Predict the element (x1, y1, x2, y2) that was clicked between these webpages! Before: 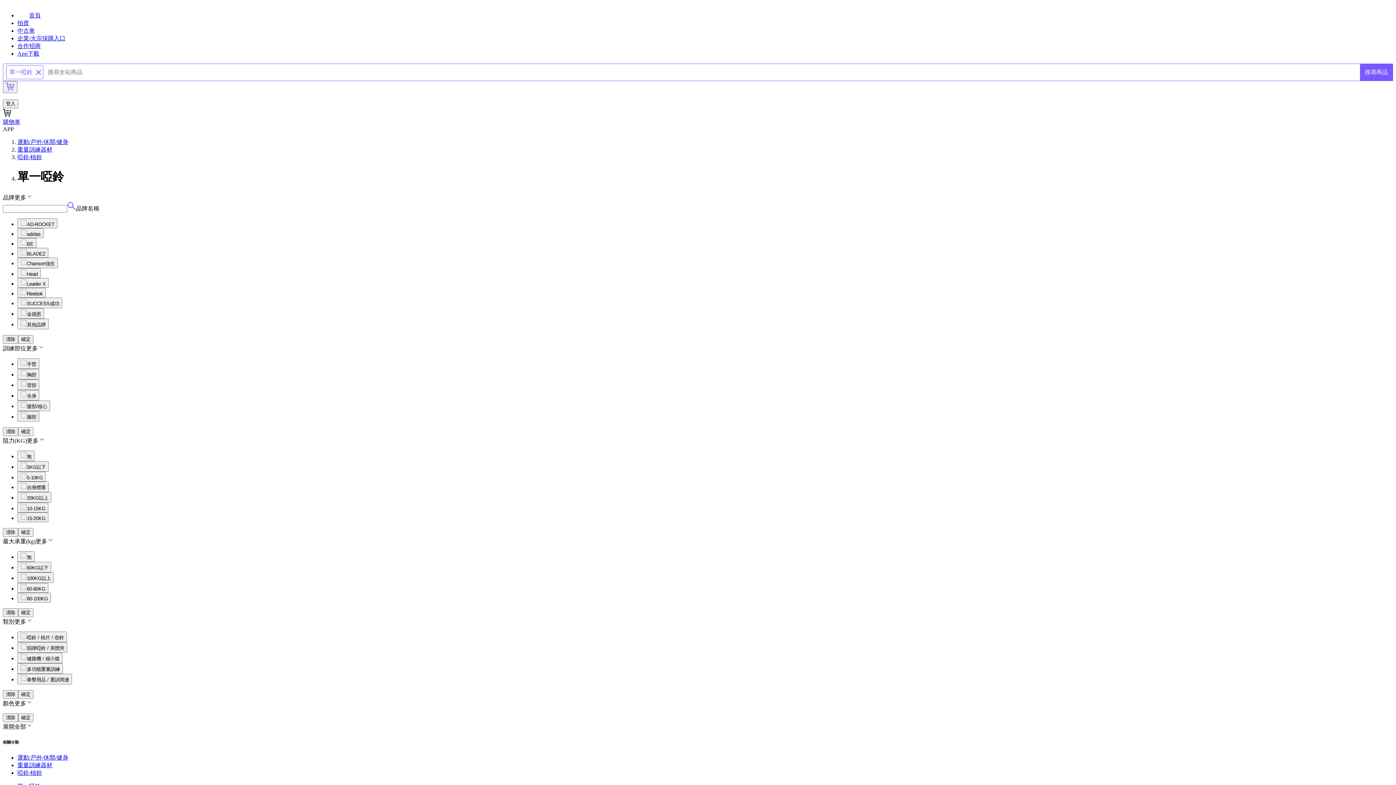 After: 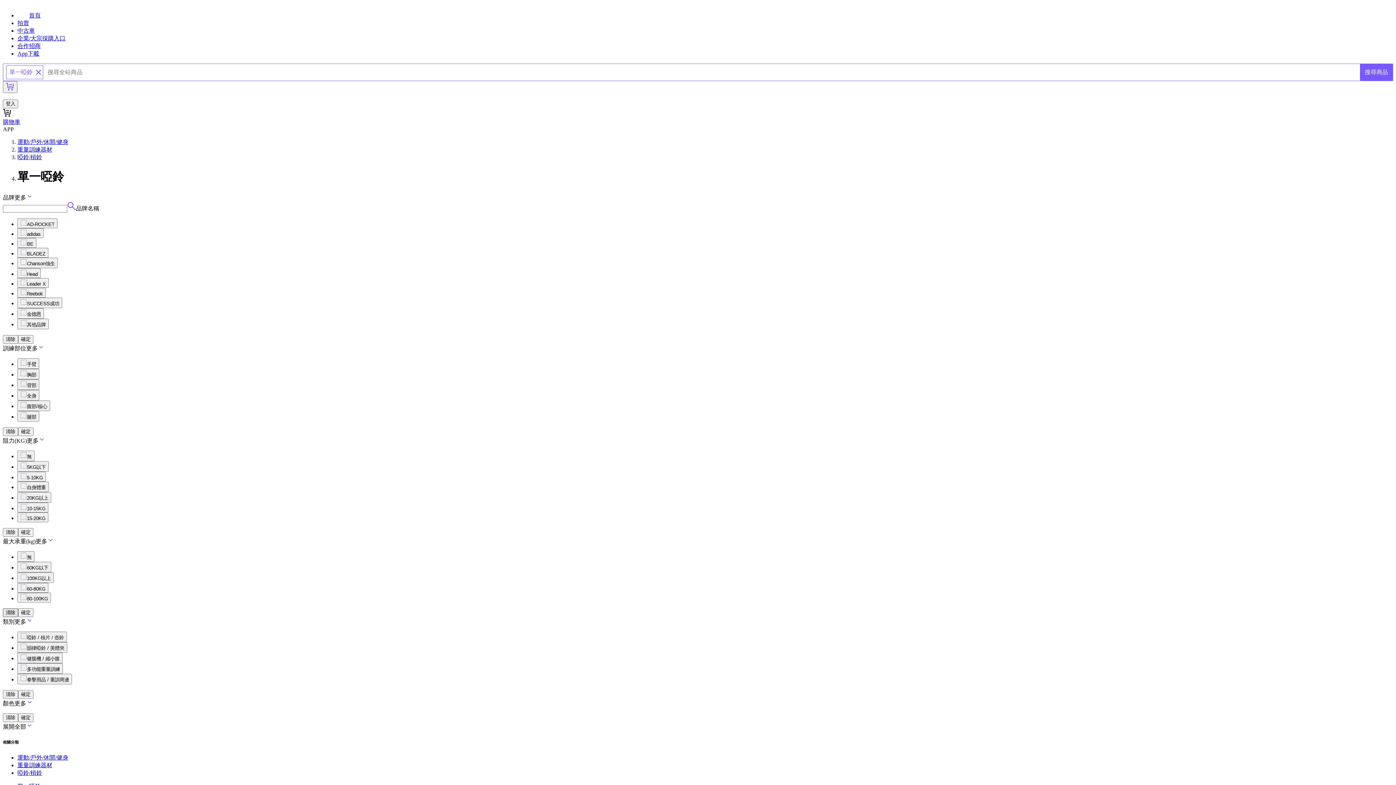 Action: bbox: (2, 608, 18, 617) label: 清除